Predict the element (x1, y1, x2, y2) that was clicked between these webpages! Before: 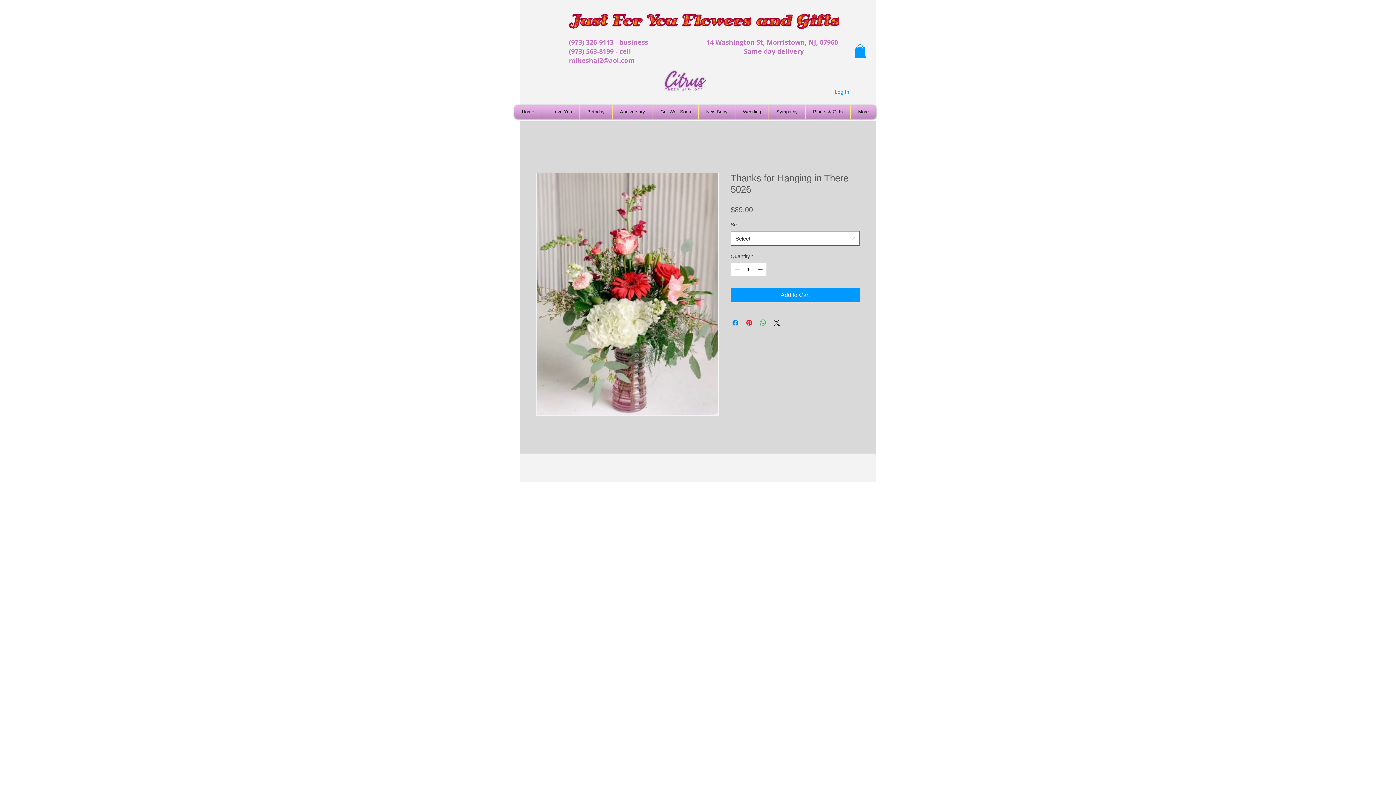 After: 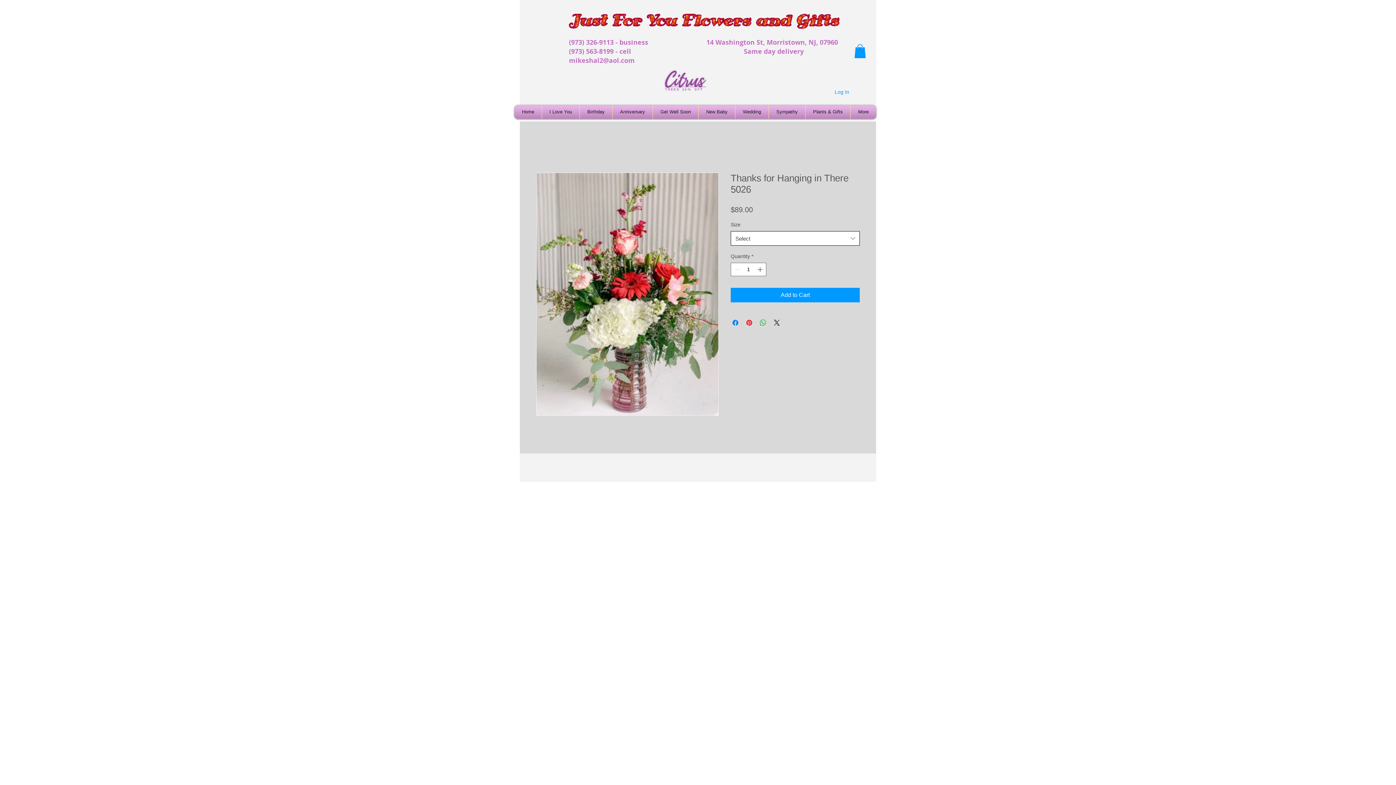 Action: bbox: (730, 231, 860, 245) label: Select